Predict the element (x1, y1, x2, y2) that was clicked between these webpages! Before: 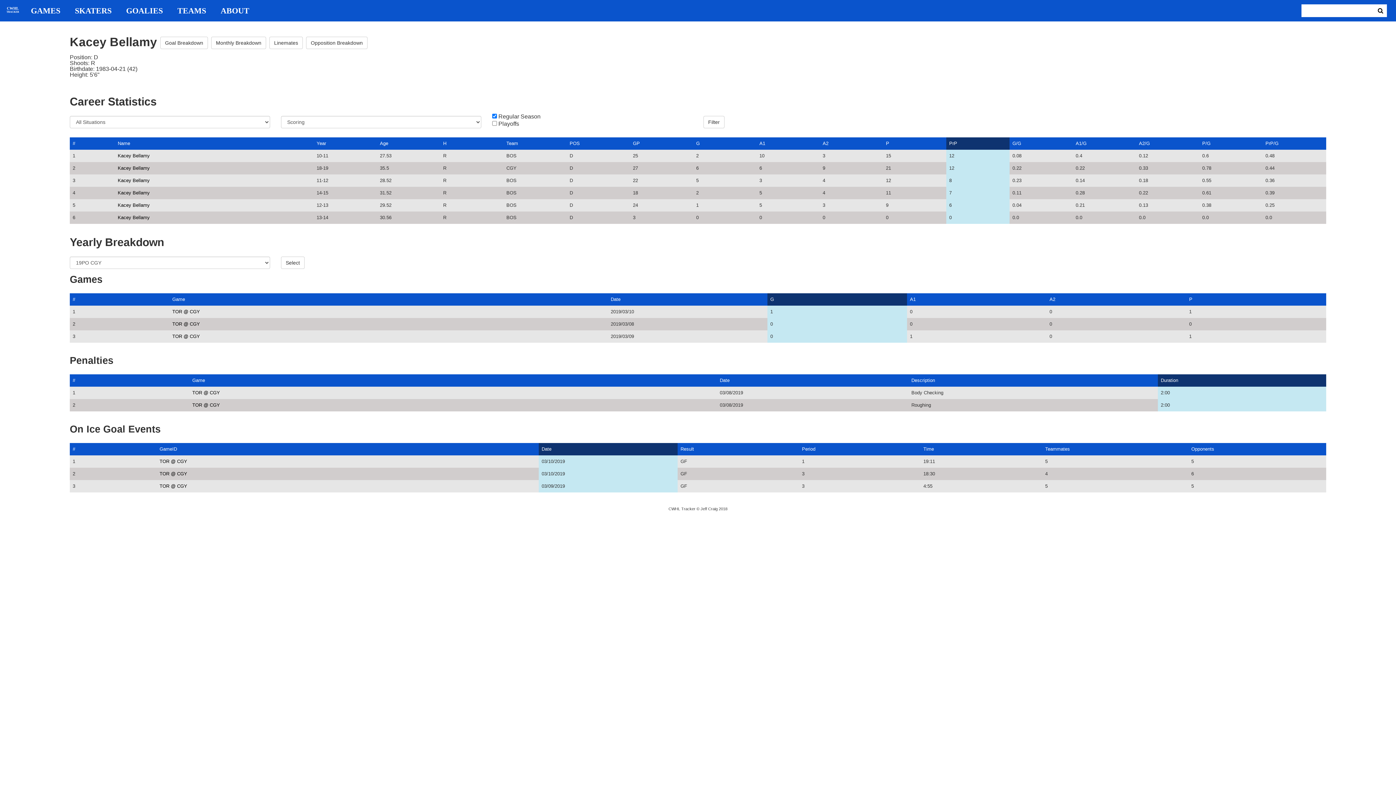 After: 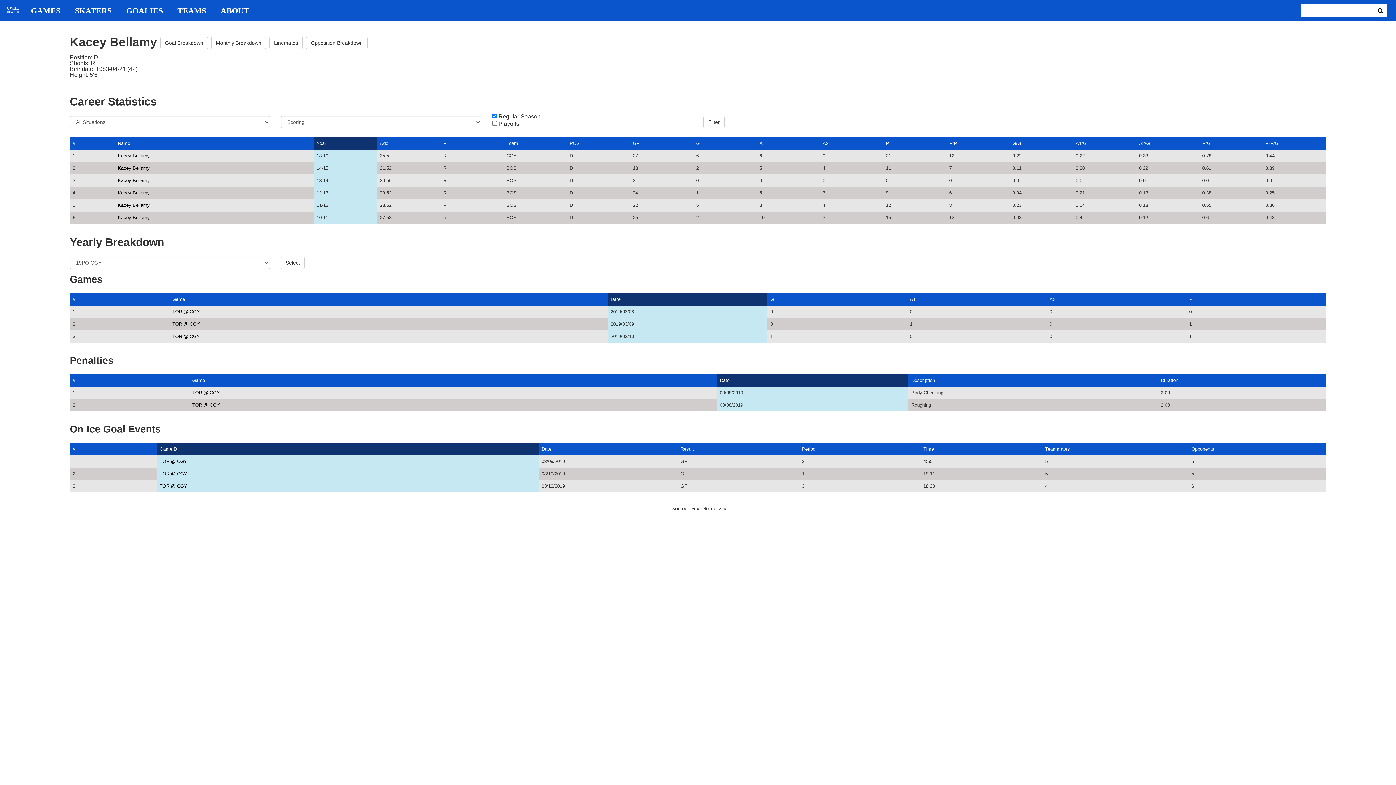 Action: label: Kacey Bellamy bbox: (117, 214, 149, 220)